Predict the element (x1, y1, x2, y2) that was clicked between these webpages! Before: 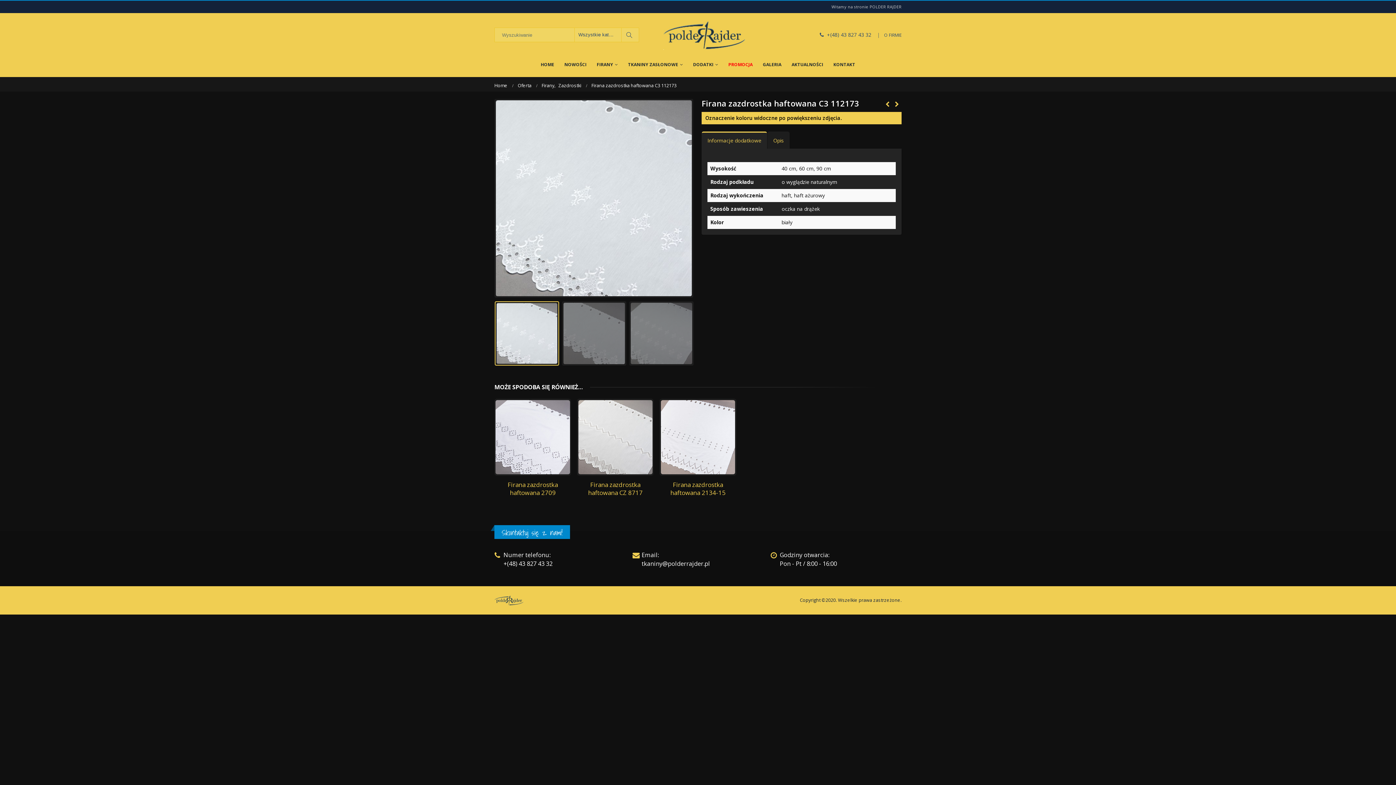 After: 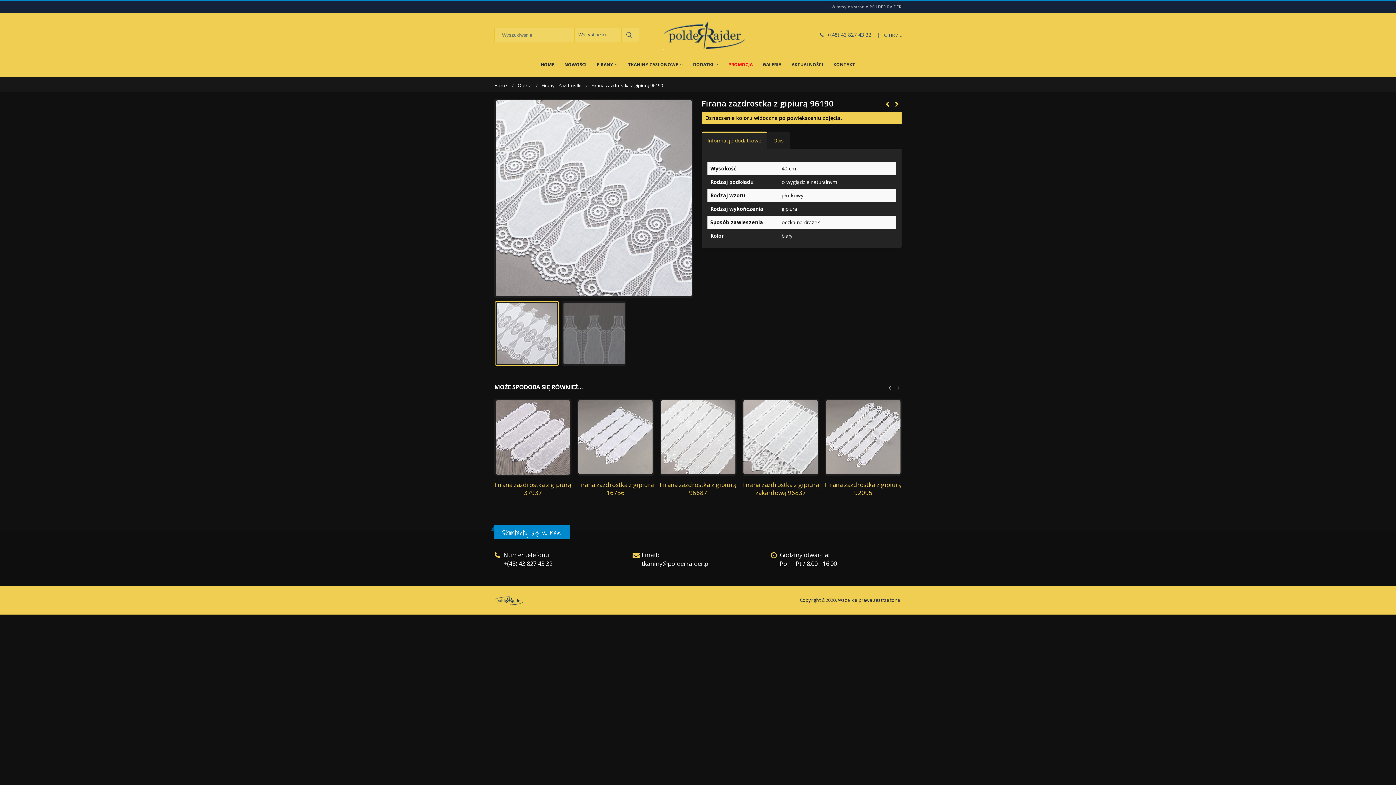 Action: bbox: (892, 98, 901, 109)